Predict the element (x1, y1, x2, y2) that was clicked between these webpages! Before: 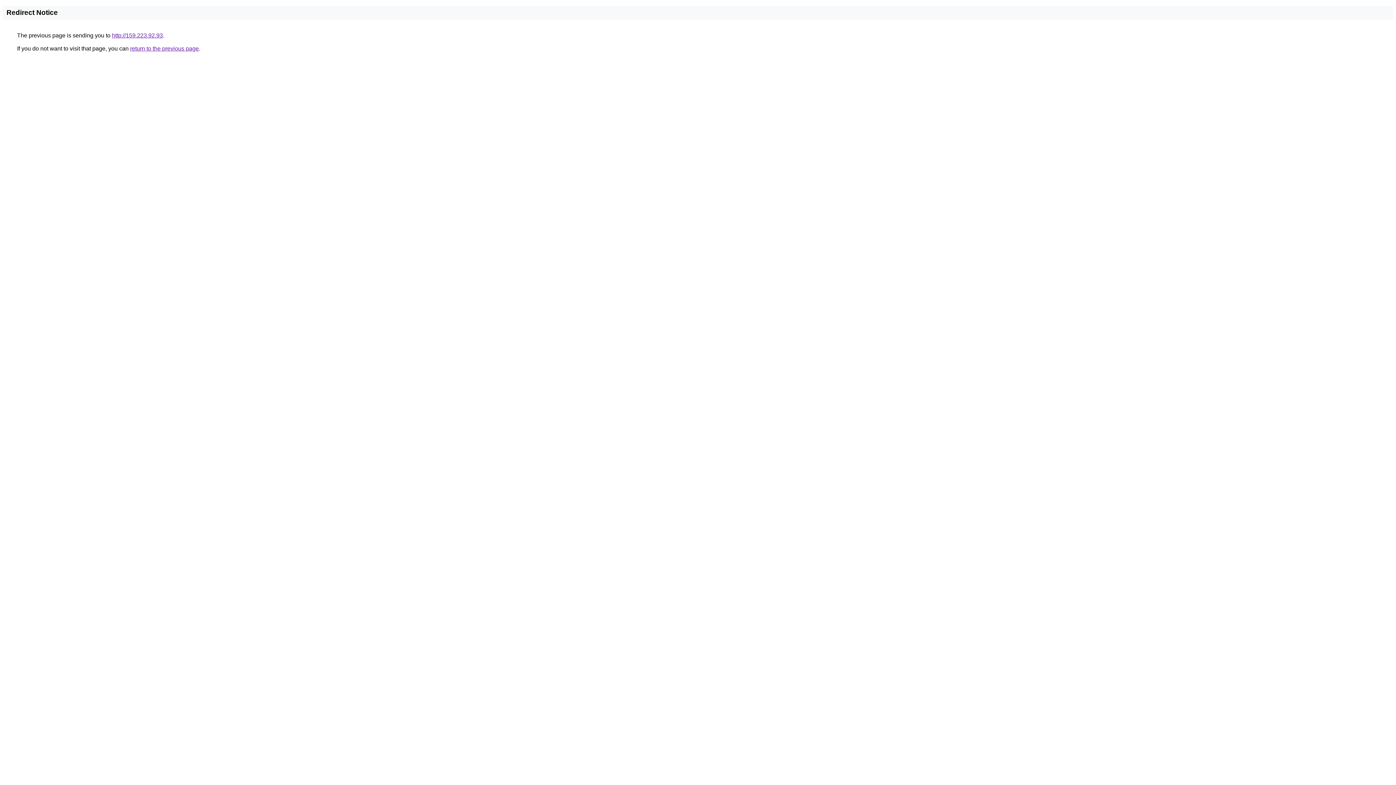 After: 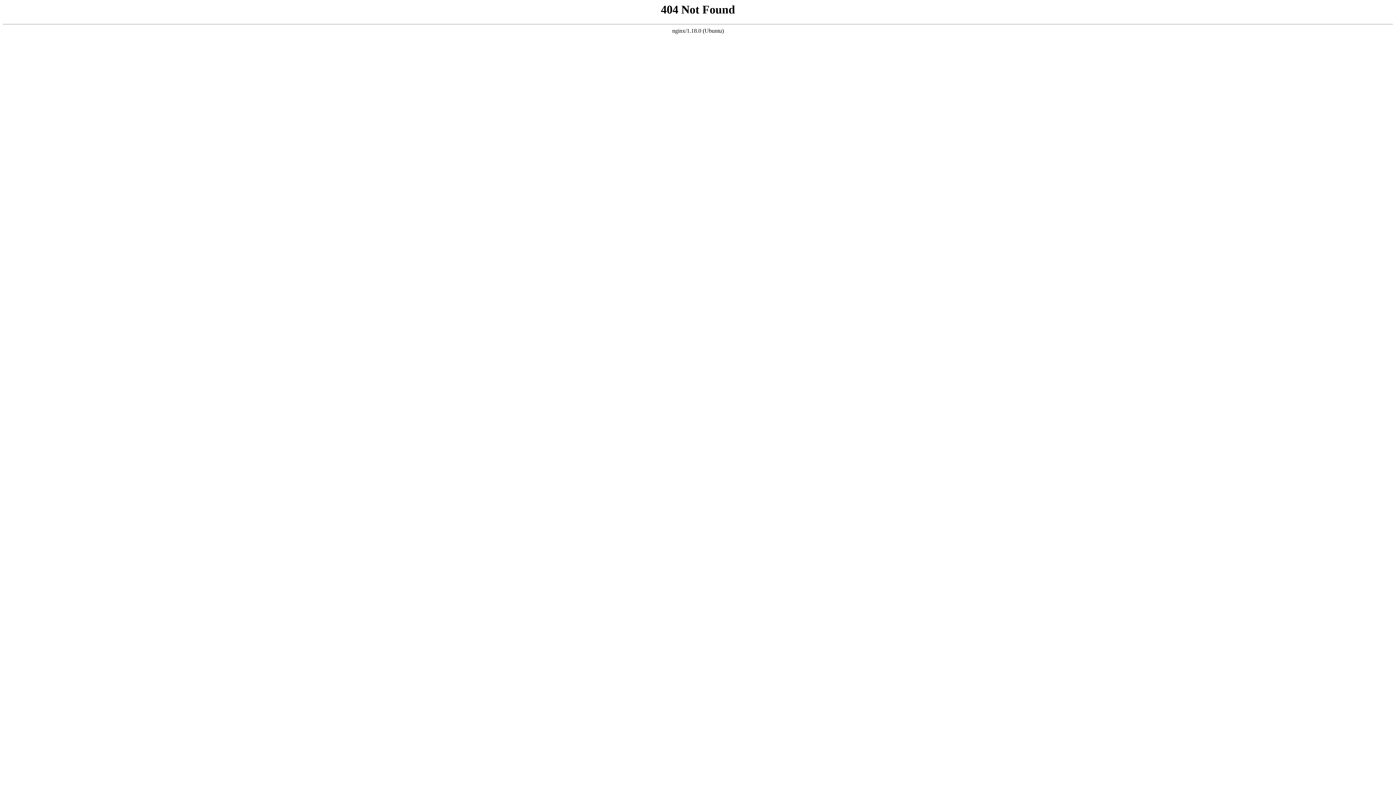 Action: bbox: (112, 32, 162, 38) label: http://159.223.92.93